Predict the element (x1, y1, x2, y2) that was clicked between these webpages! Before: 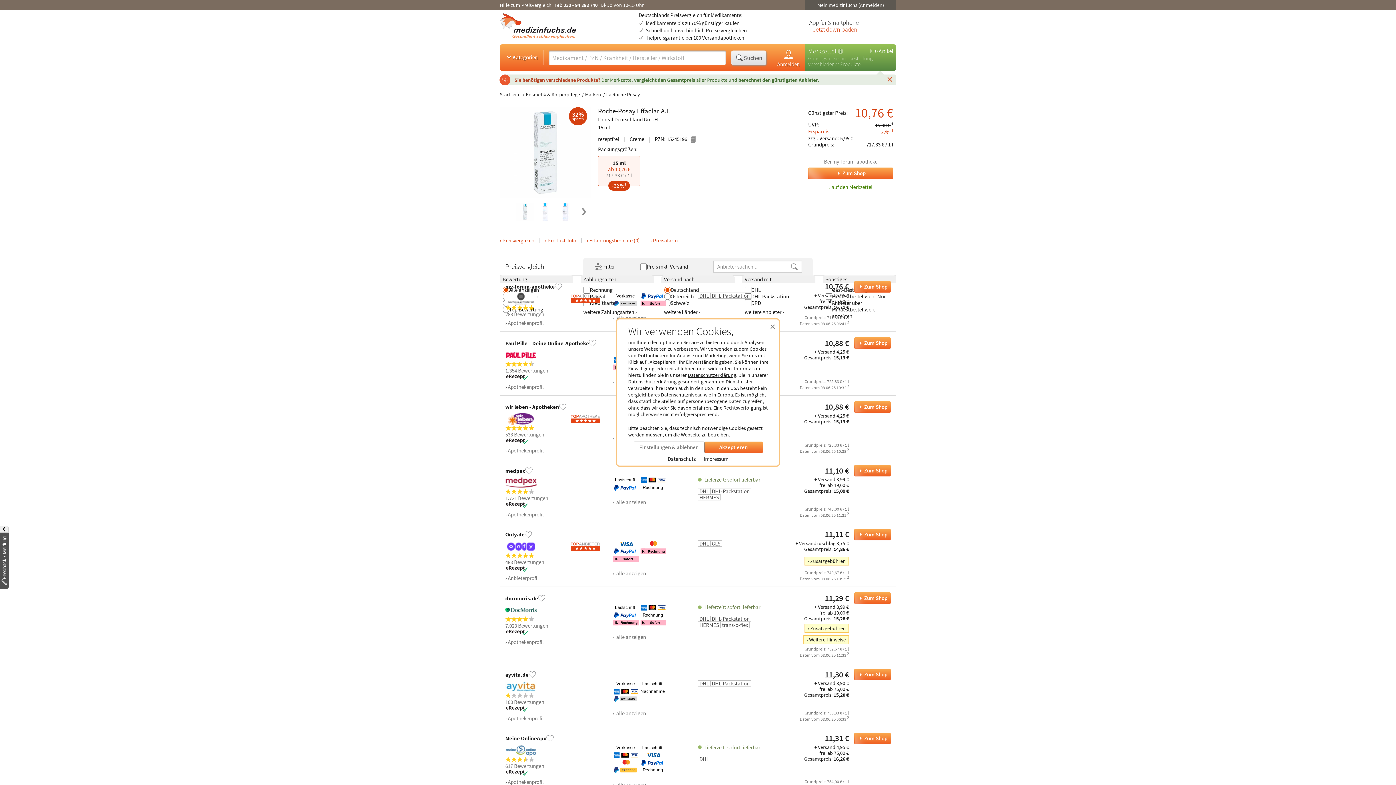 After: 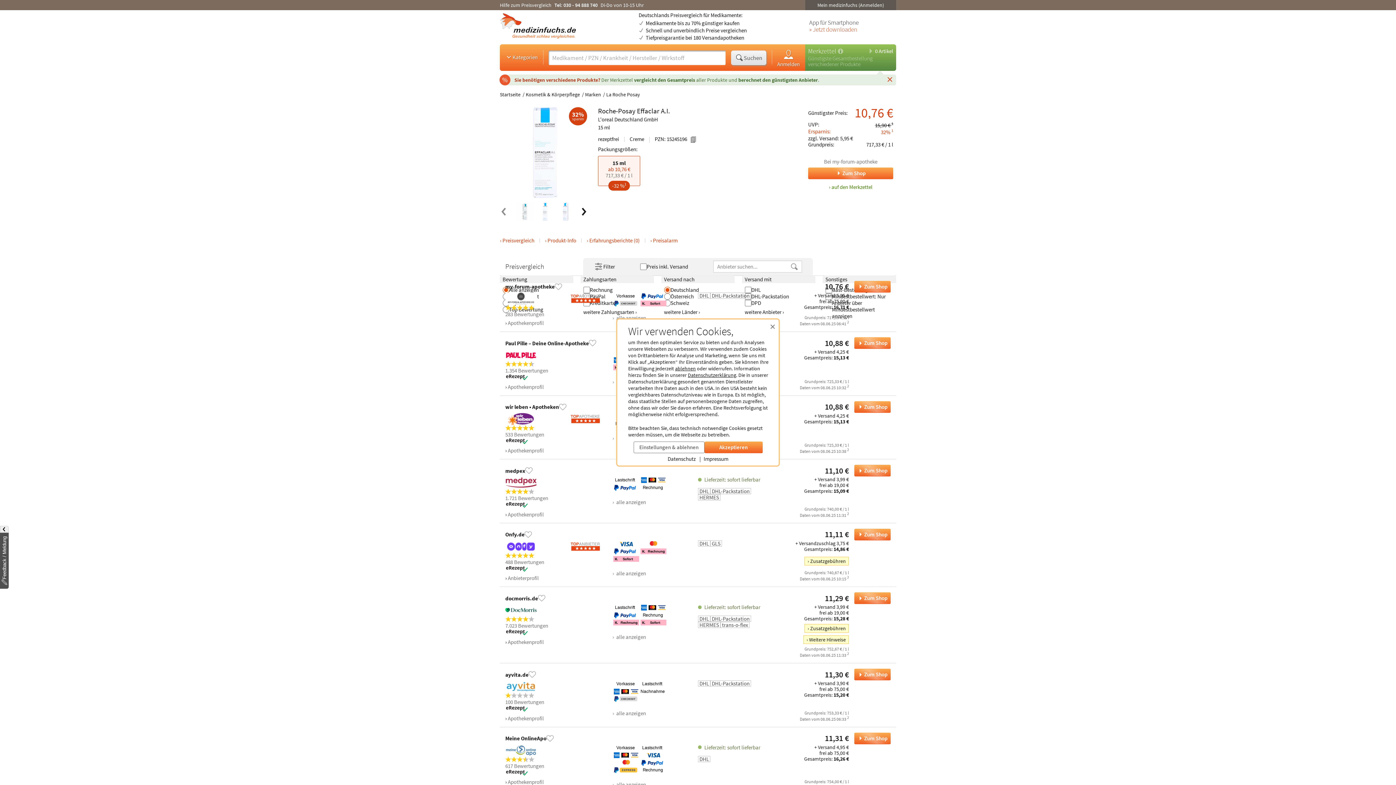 Action: bbox: (579, 206, 590, 216) label: Nächstes Bild